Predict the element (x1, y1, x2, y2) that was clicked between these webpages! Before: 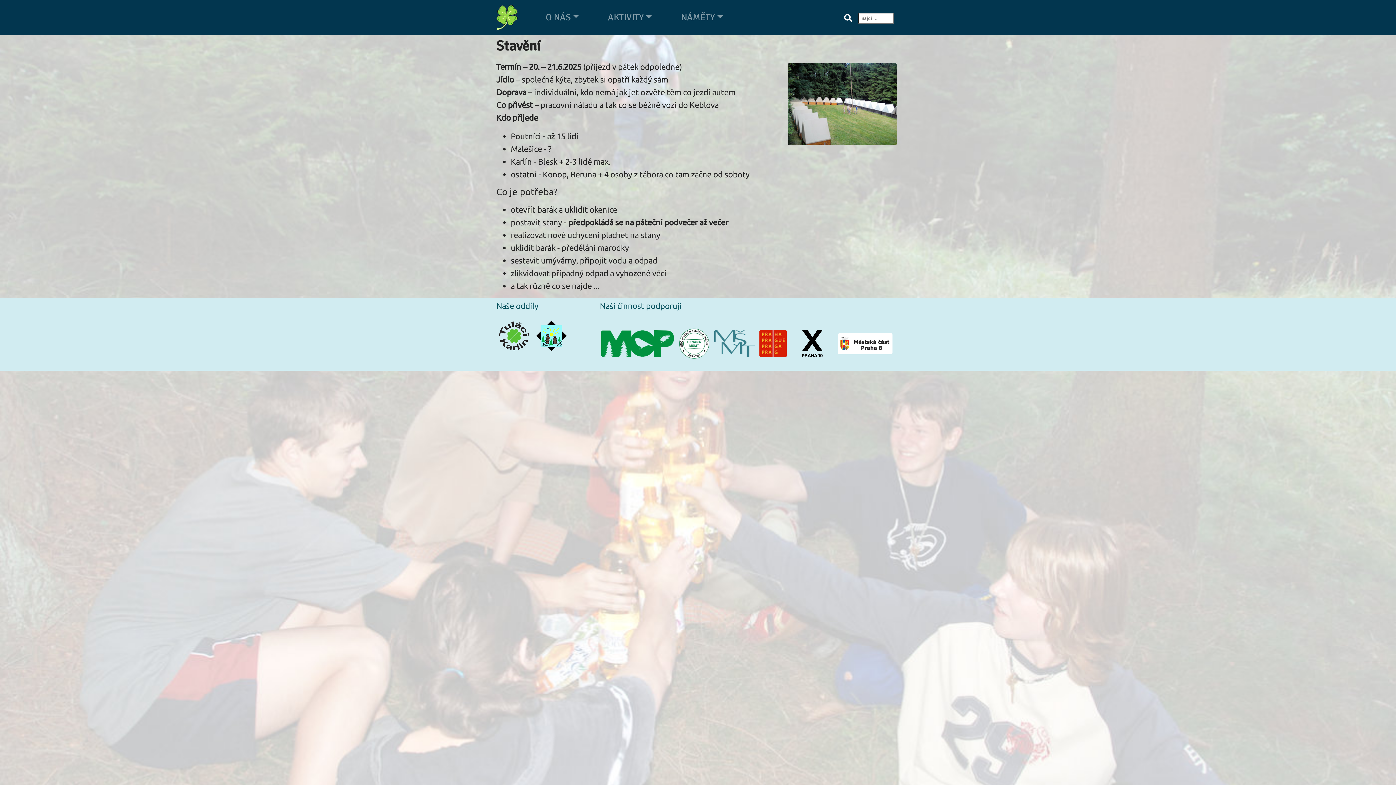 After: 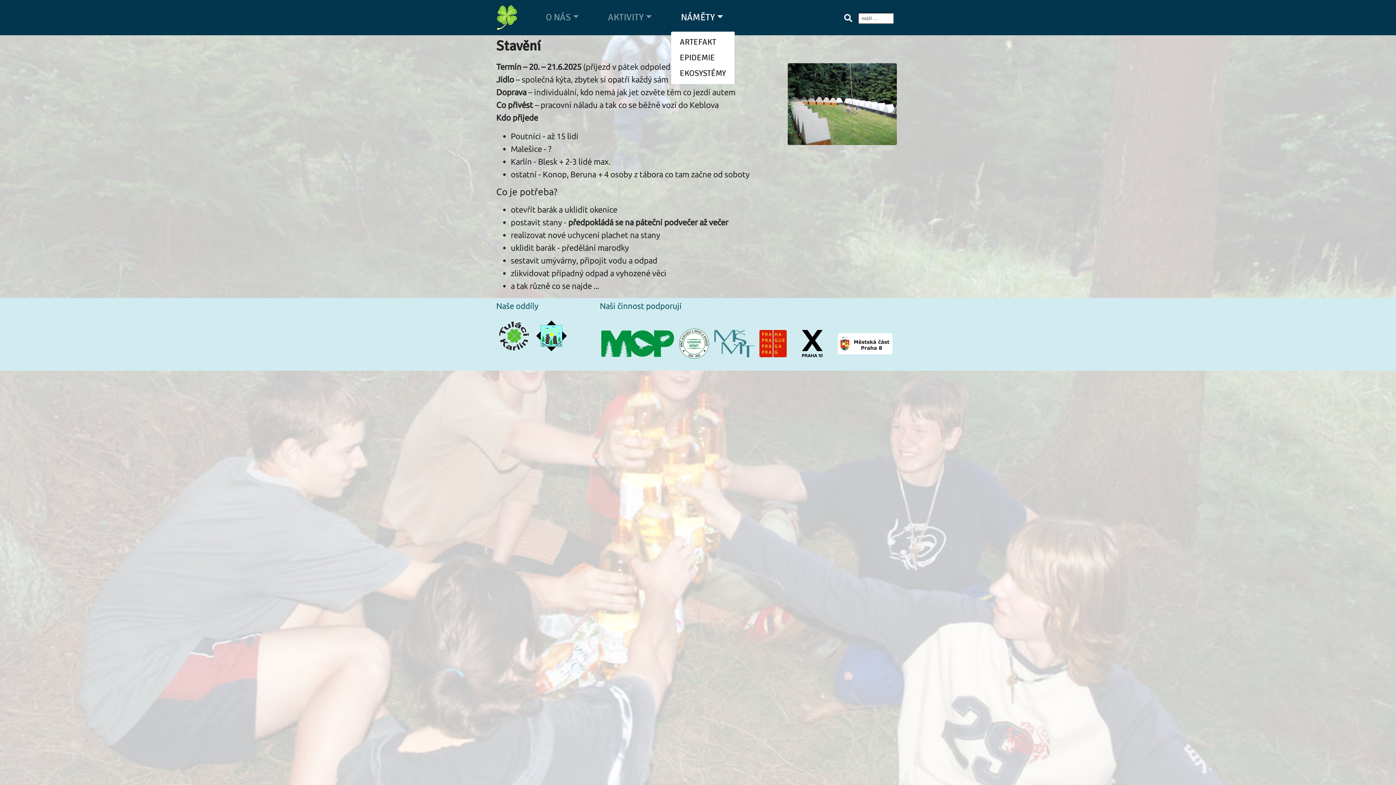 Action: label: NÁMĚTY bbox: (678, 7, 726, 27)